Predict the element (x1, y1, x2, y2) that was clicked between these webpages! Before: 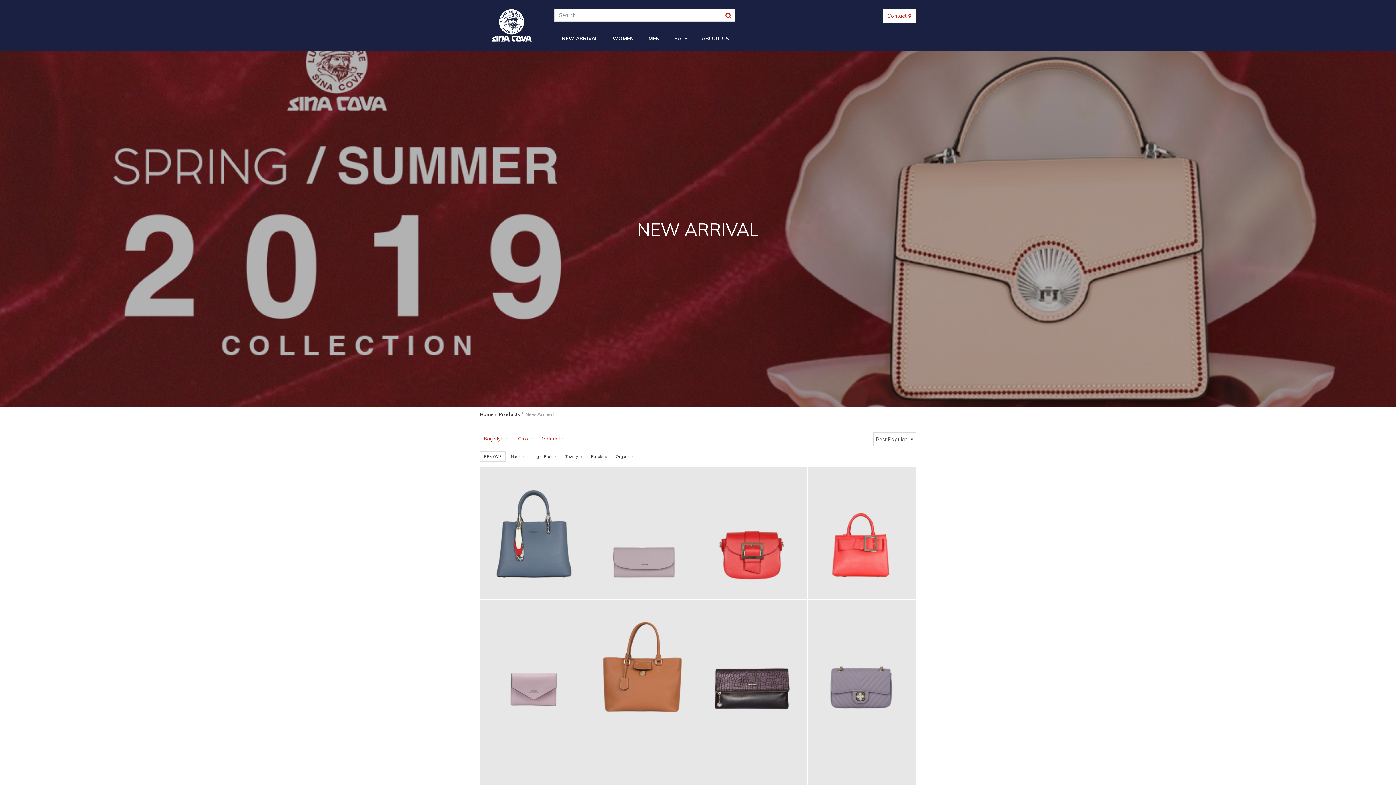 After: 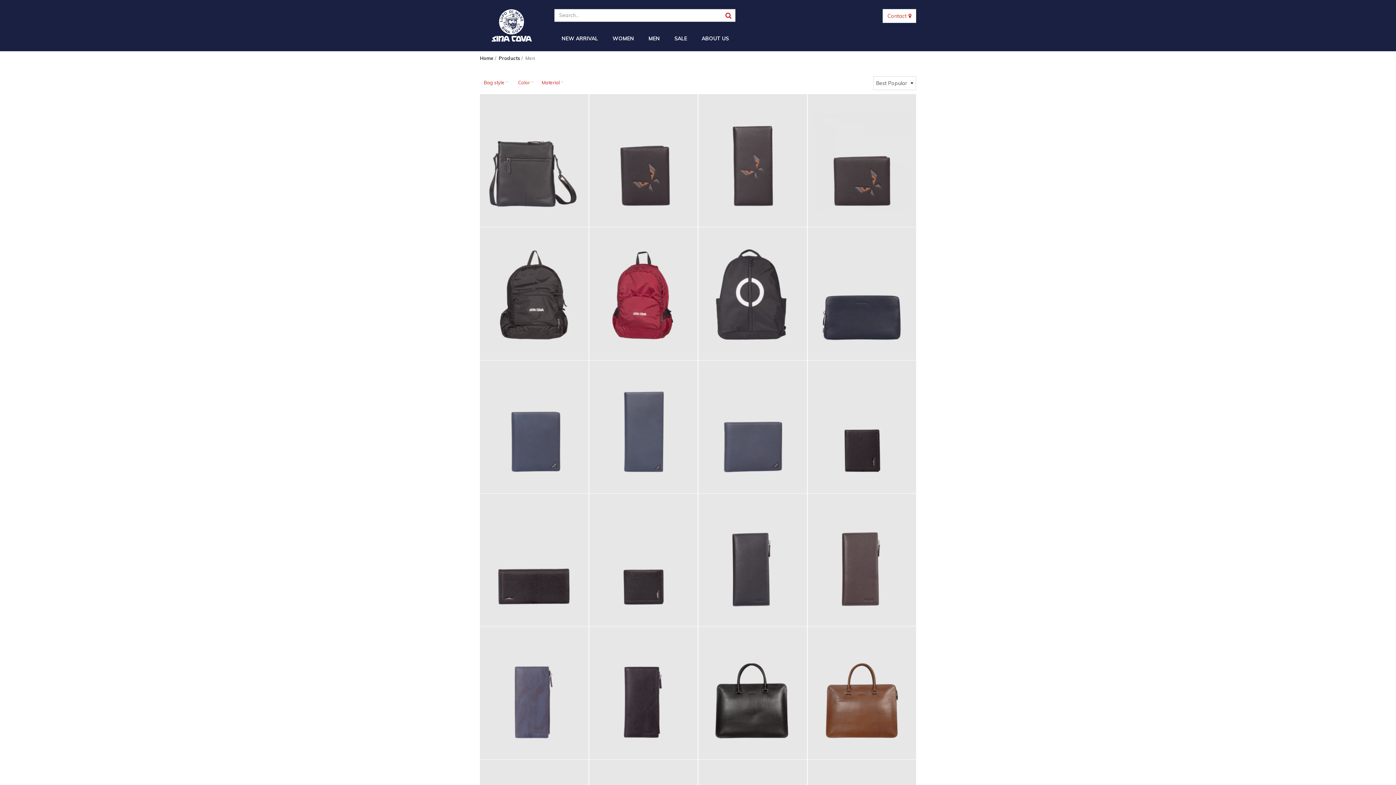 Action: label: MEN bbox: (641, 30, 667, 46)